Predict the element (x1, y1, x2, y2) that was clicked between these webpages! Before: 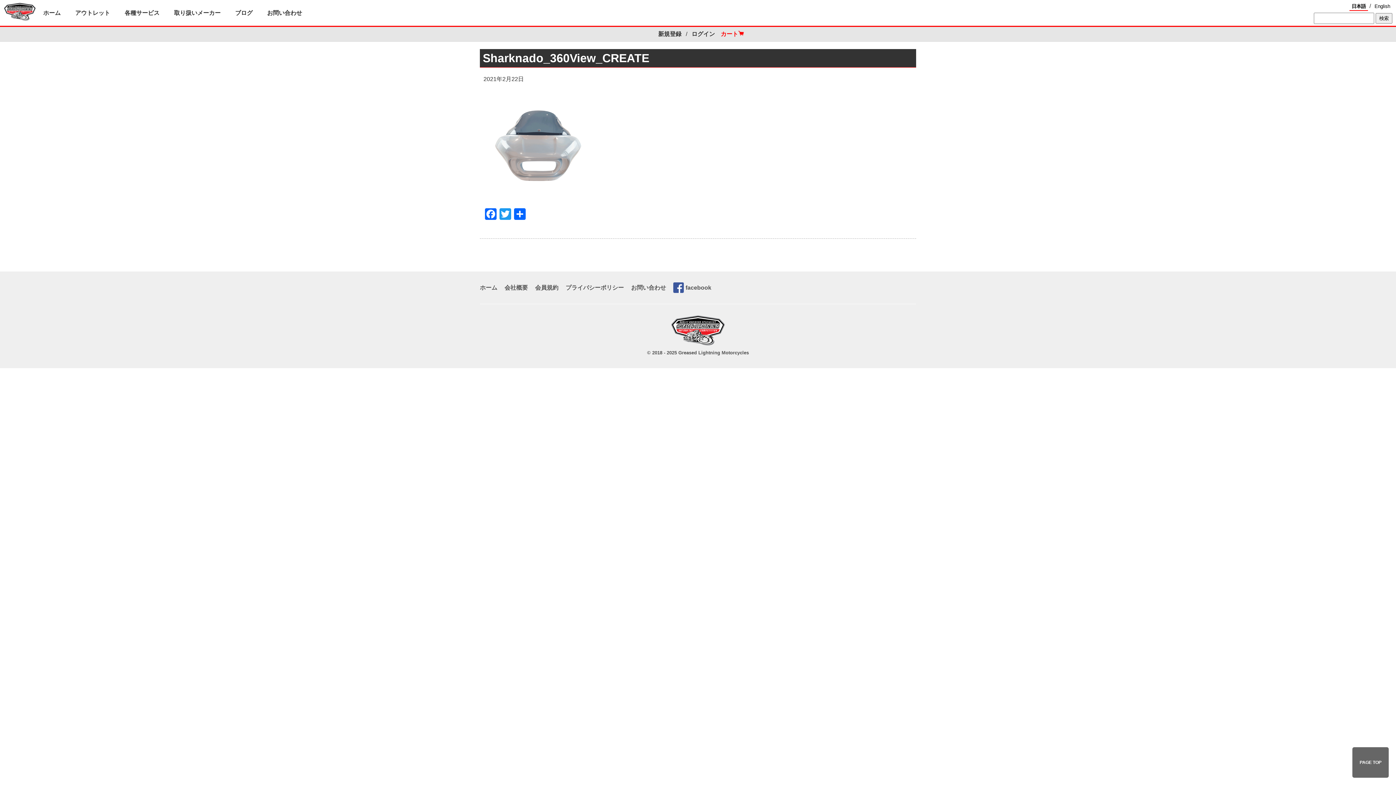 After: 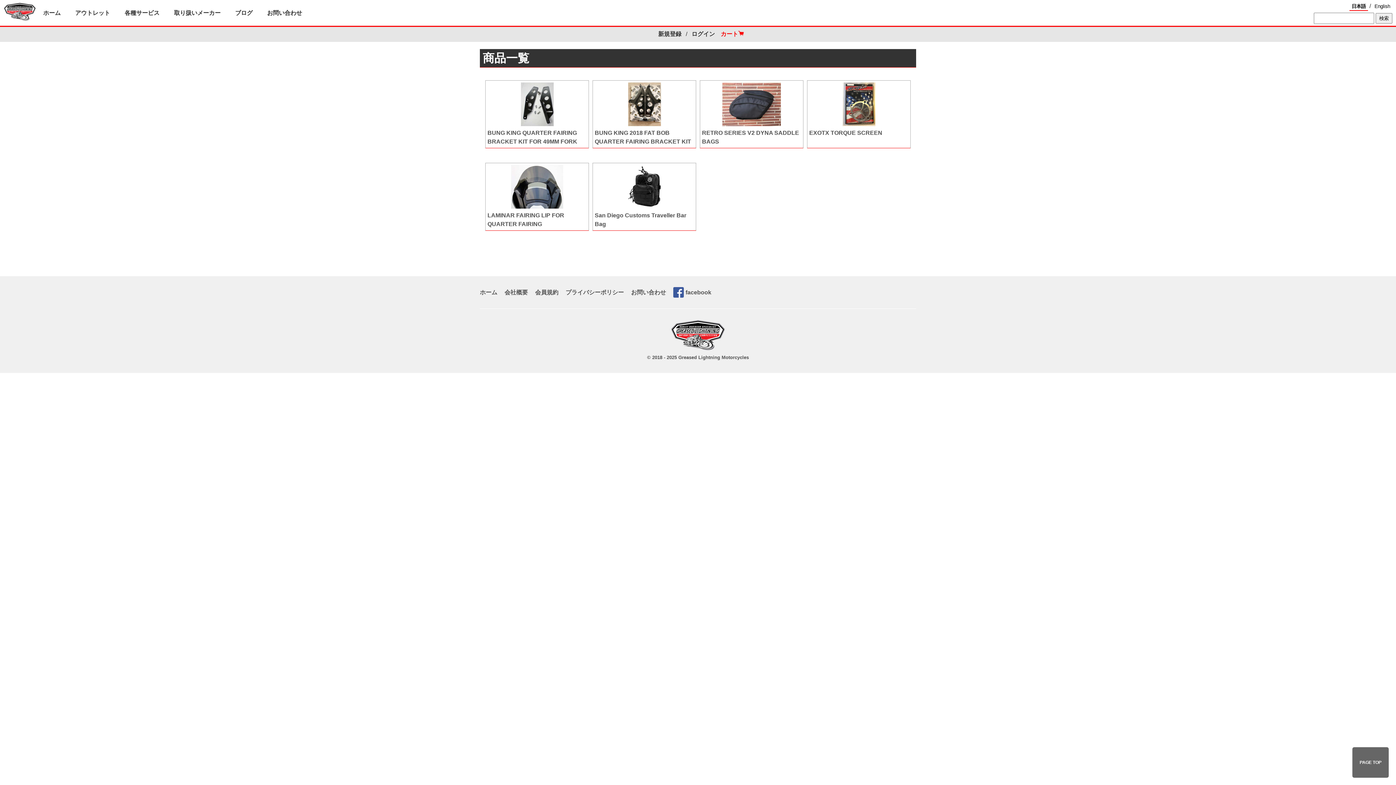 Action: label: アウトレット bbox: (67, 6, 117, 19)